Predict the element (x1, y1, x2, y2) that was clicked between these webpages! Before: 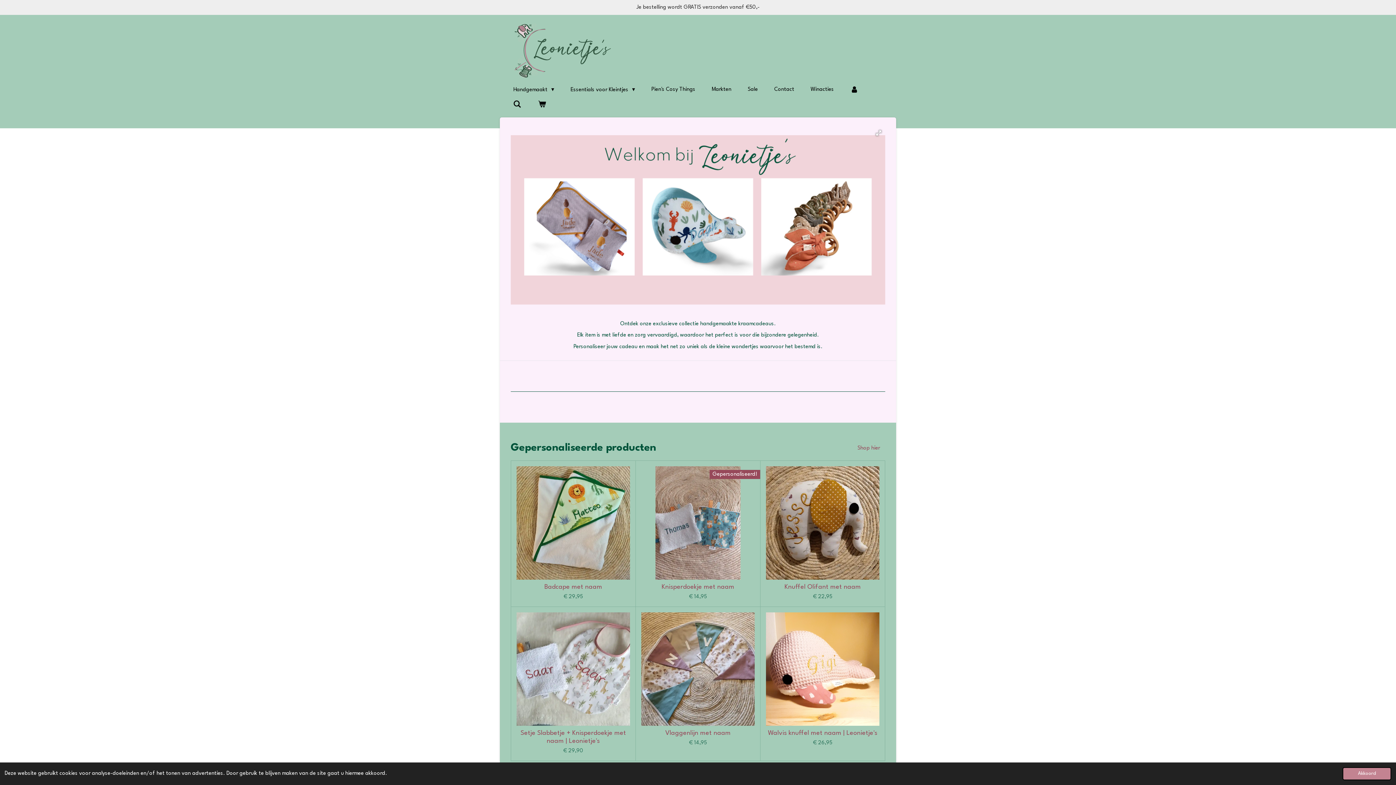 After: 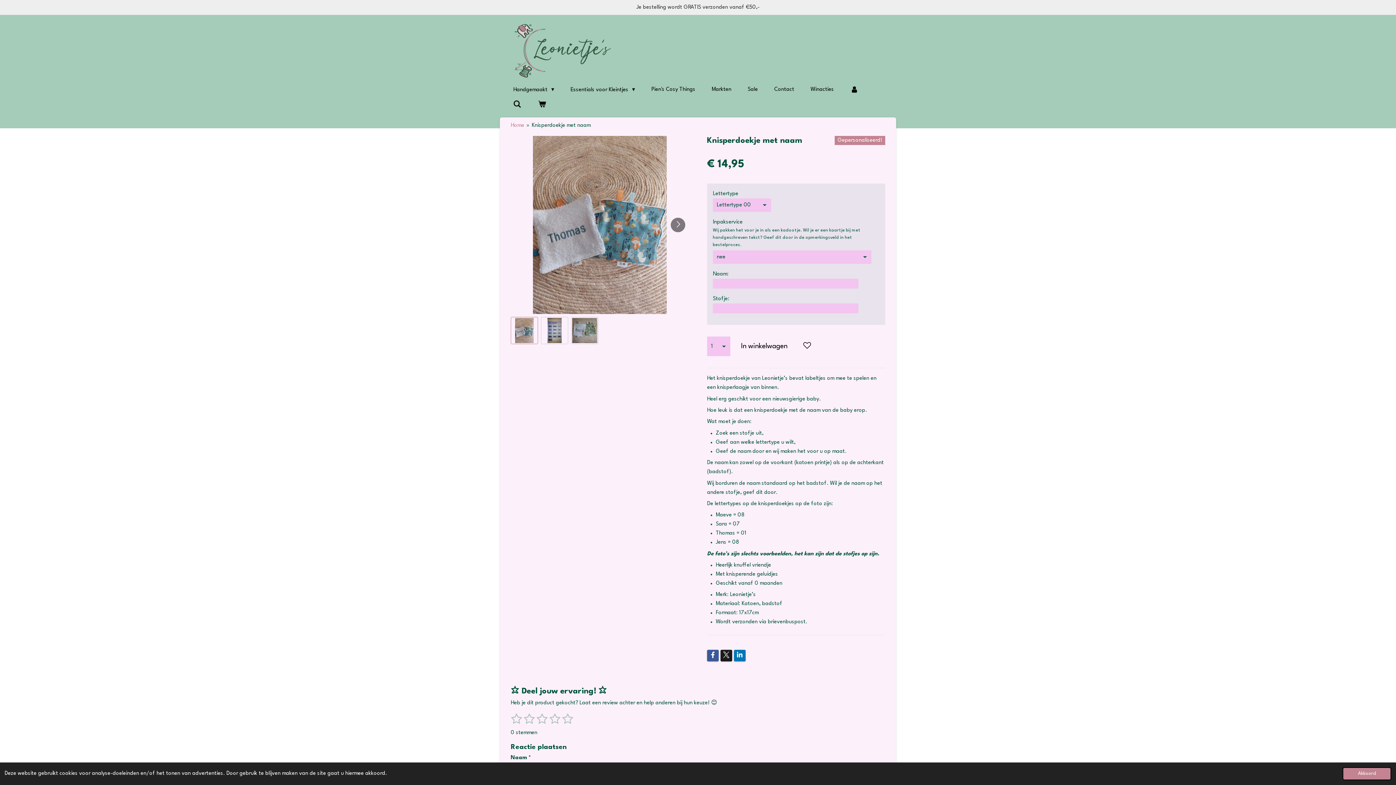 Action: bbox: (641, 466, 754, 579)